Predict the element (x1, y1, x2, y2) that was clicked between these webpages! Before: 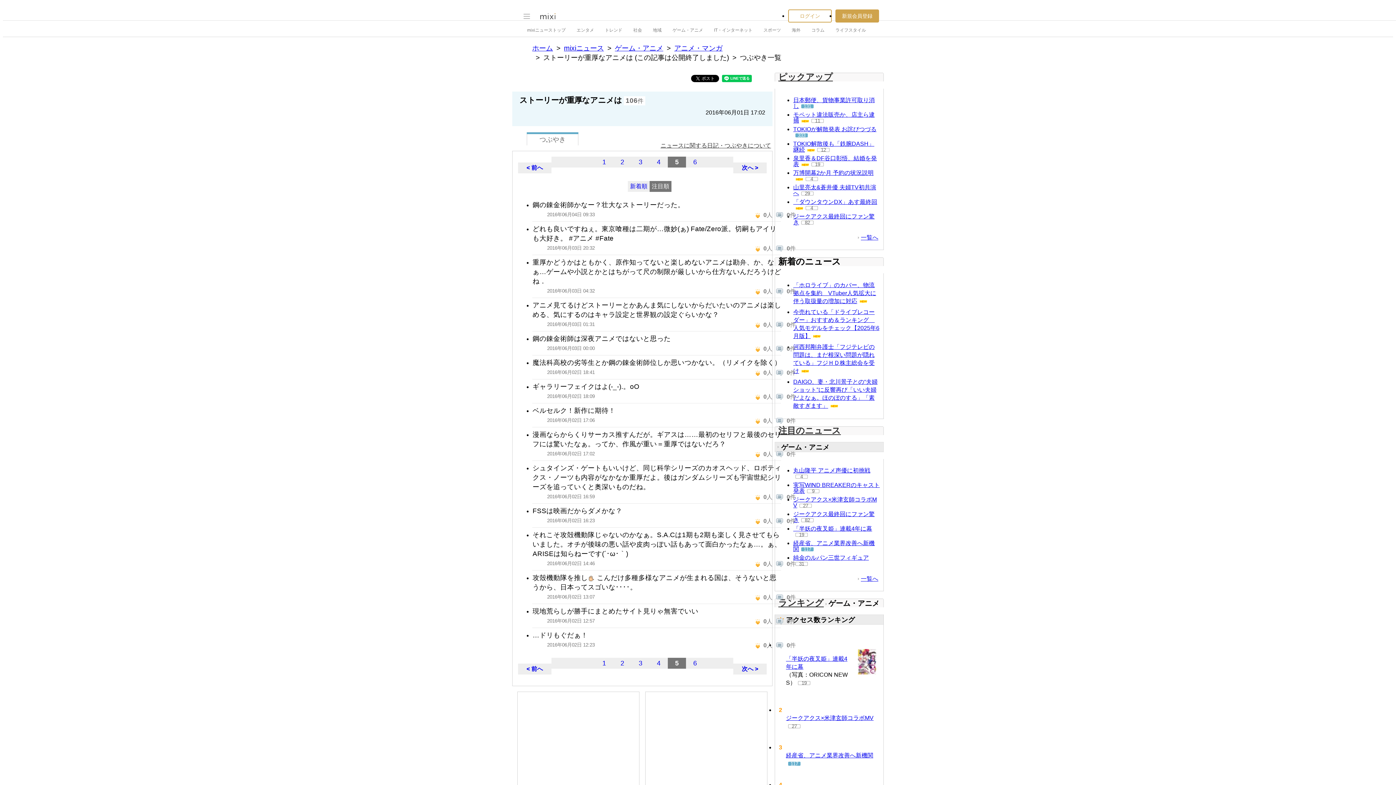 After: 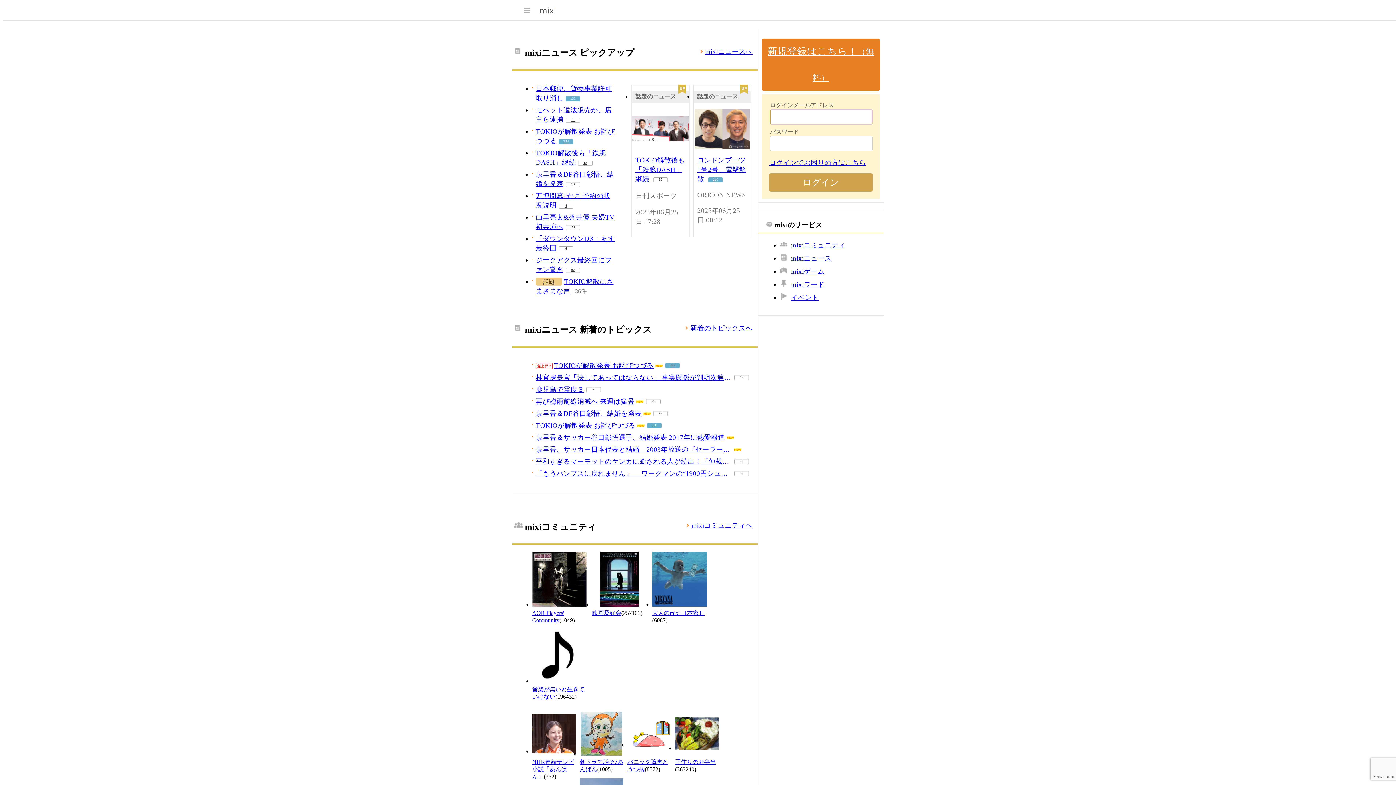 Action: bbox: (532, 78, 553, 86) label: ホーム